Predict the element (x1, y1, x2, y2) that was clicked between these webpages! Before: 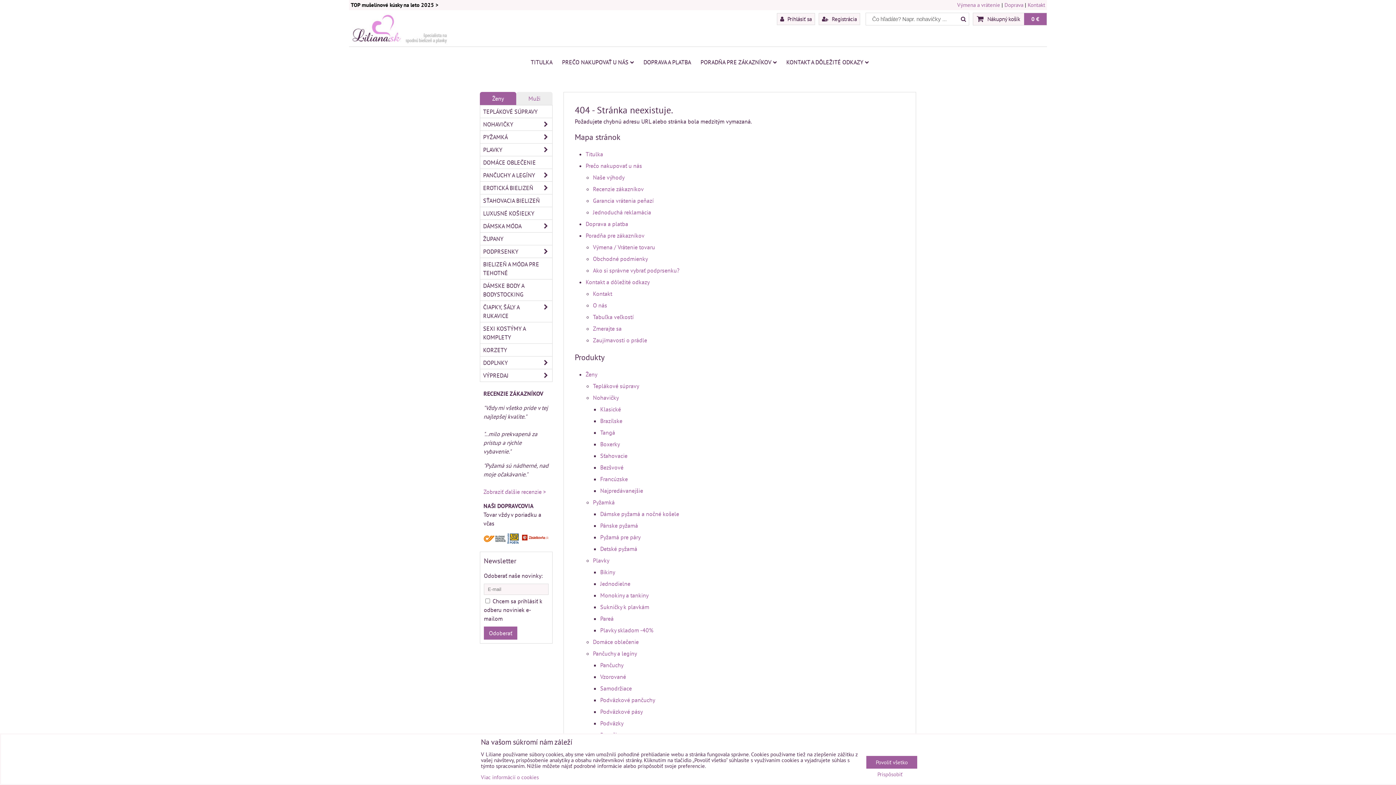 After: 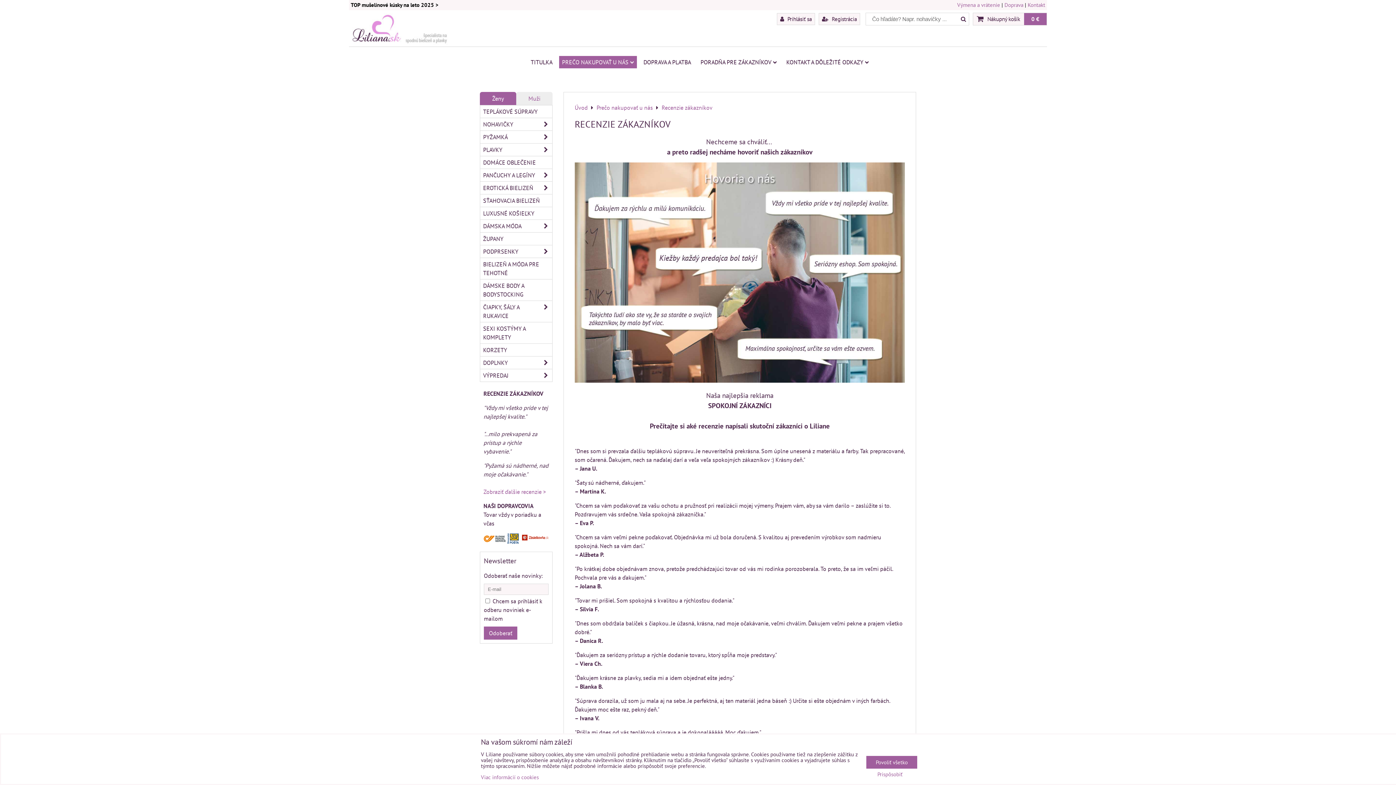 Action: bbox: (483, 488, 546, 495) label: Zobraziť ďalšie recenzie >